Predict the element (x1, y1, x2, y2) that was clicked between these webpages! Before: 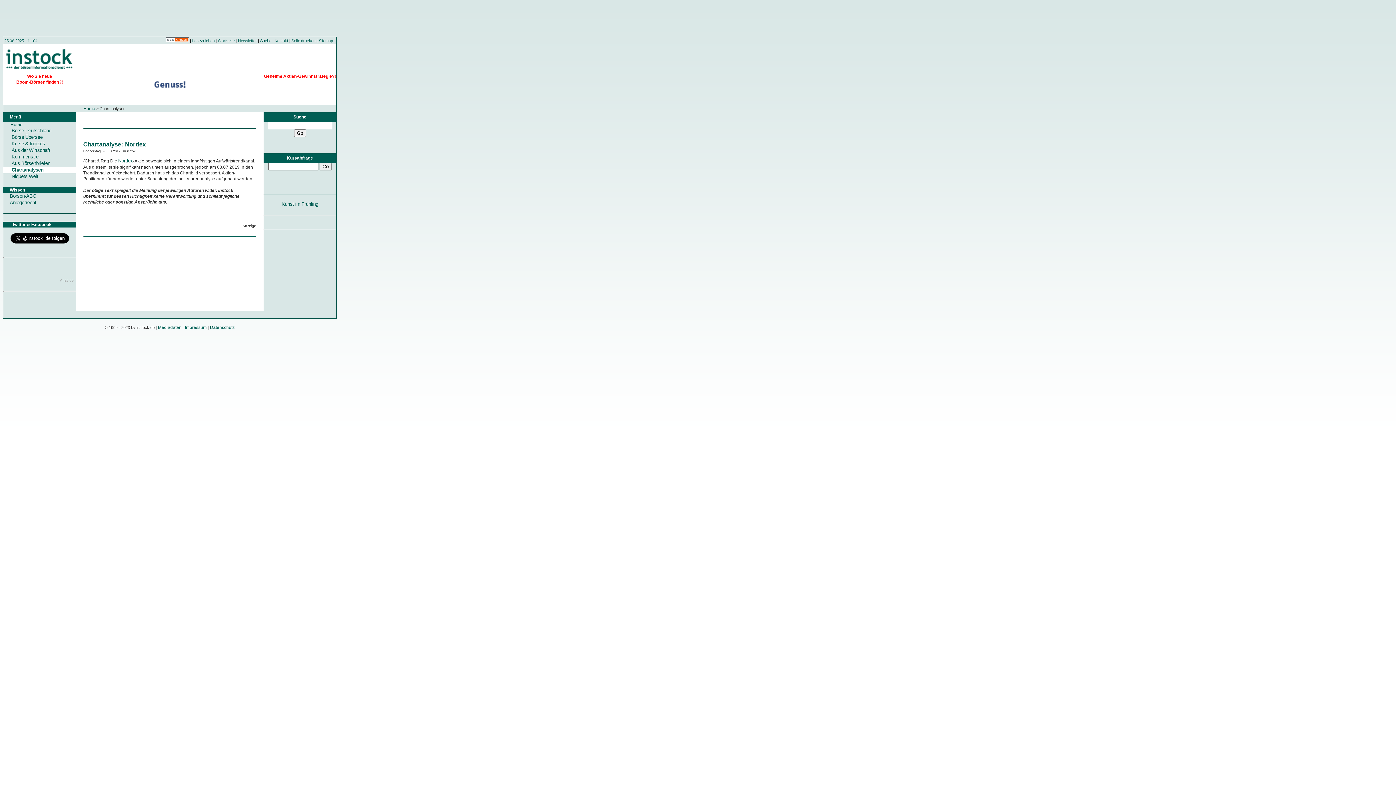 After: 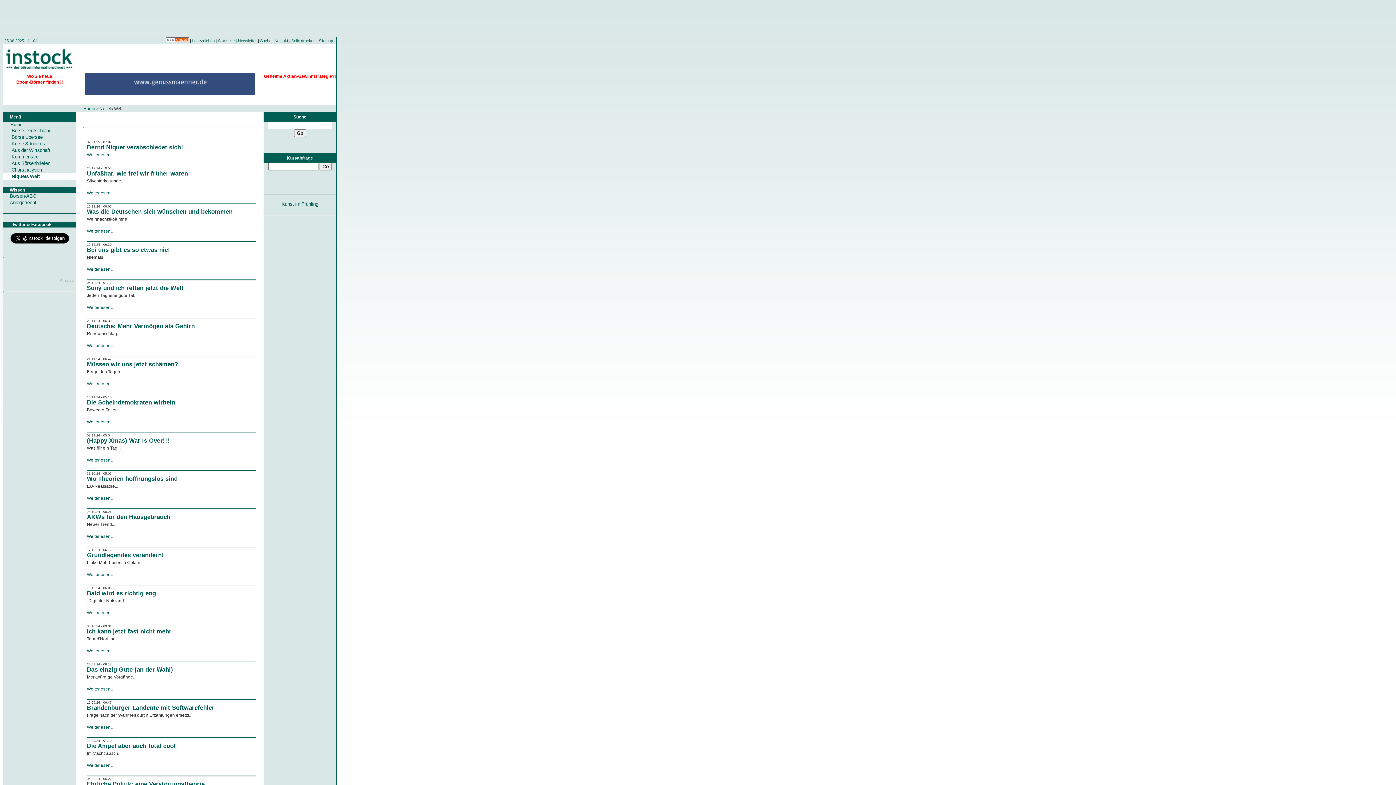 Action: bbox: (8, 173, 38, 179) label: Niquets Welt